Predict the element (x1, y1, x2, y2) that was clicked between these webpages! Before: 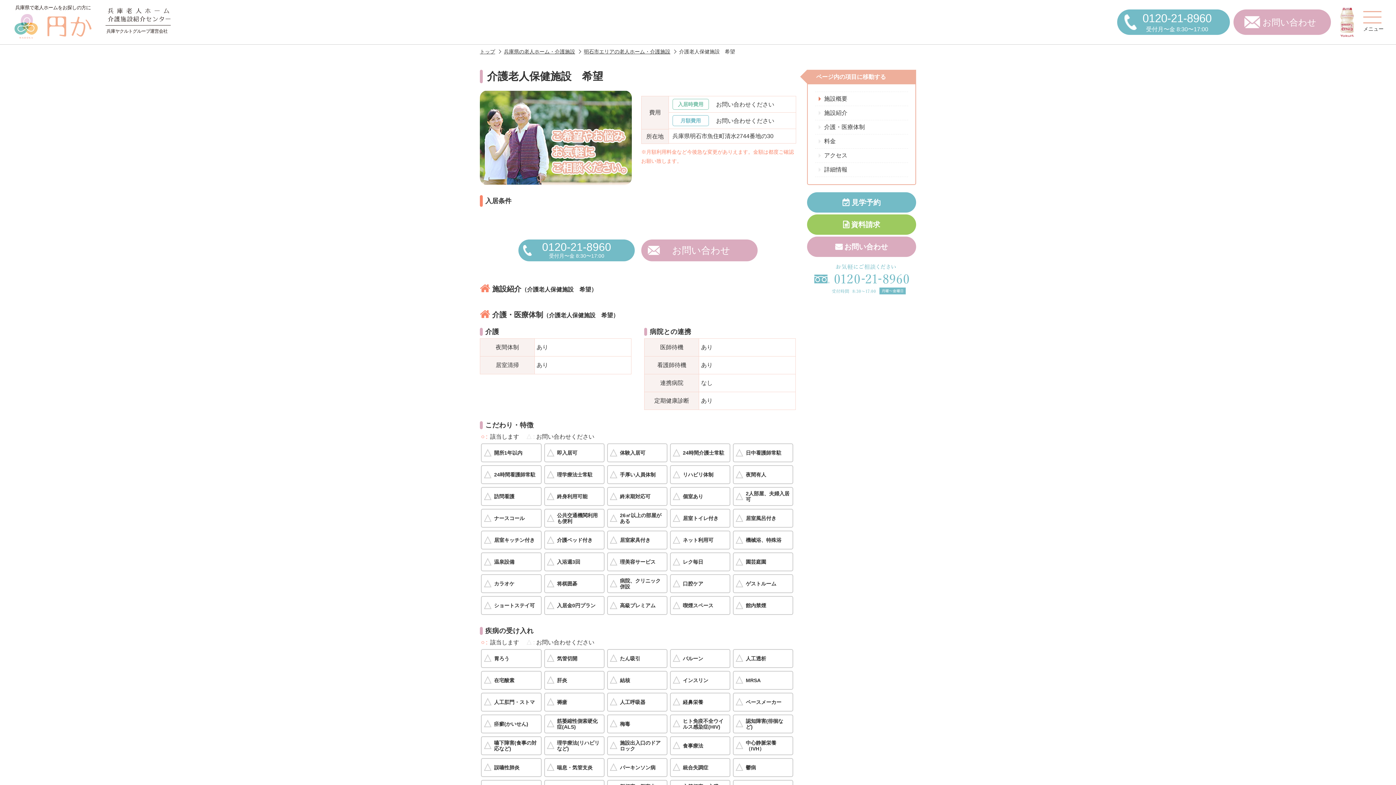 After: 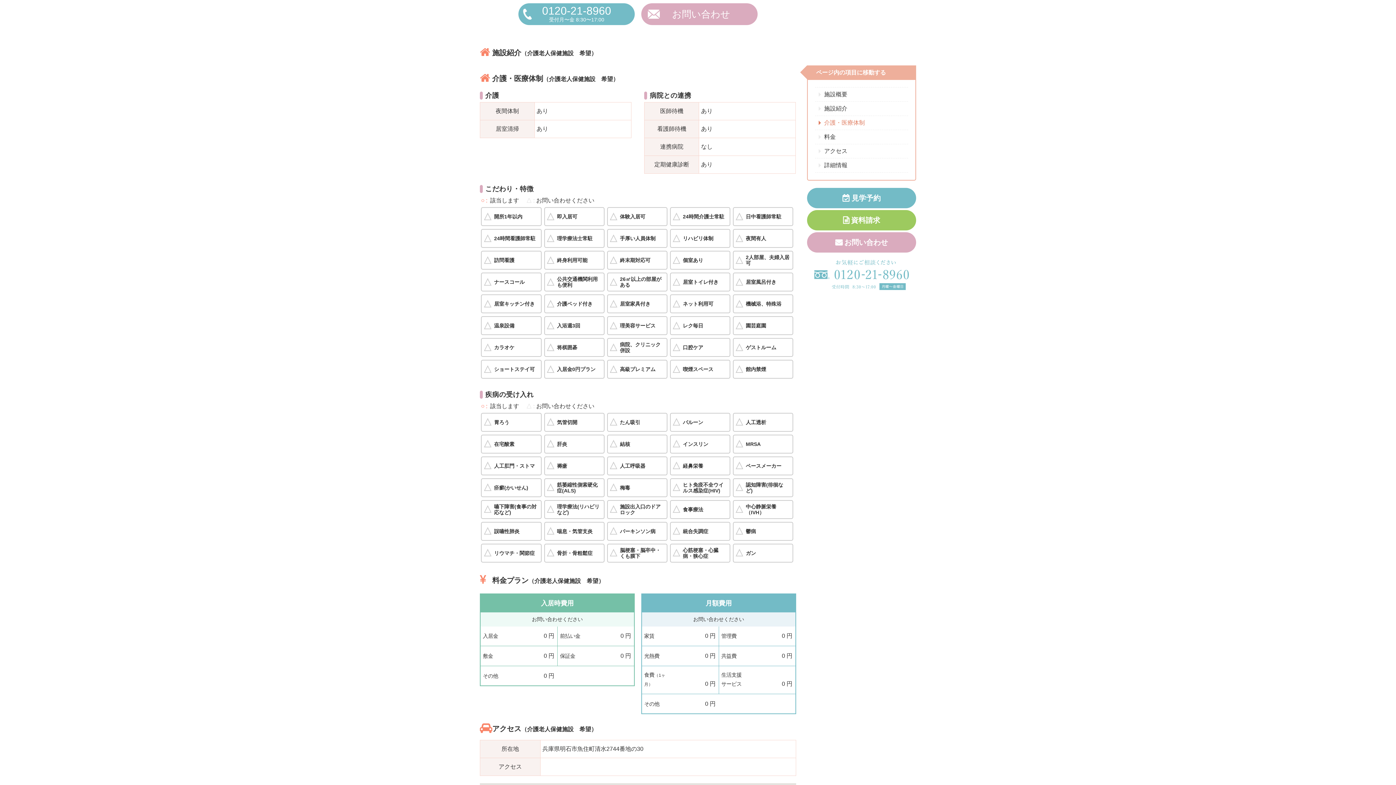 Action: label: 介護・医療体制 bbox: (815, 120, 908, 134)